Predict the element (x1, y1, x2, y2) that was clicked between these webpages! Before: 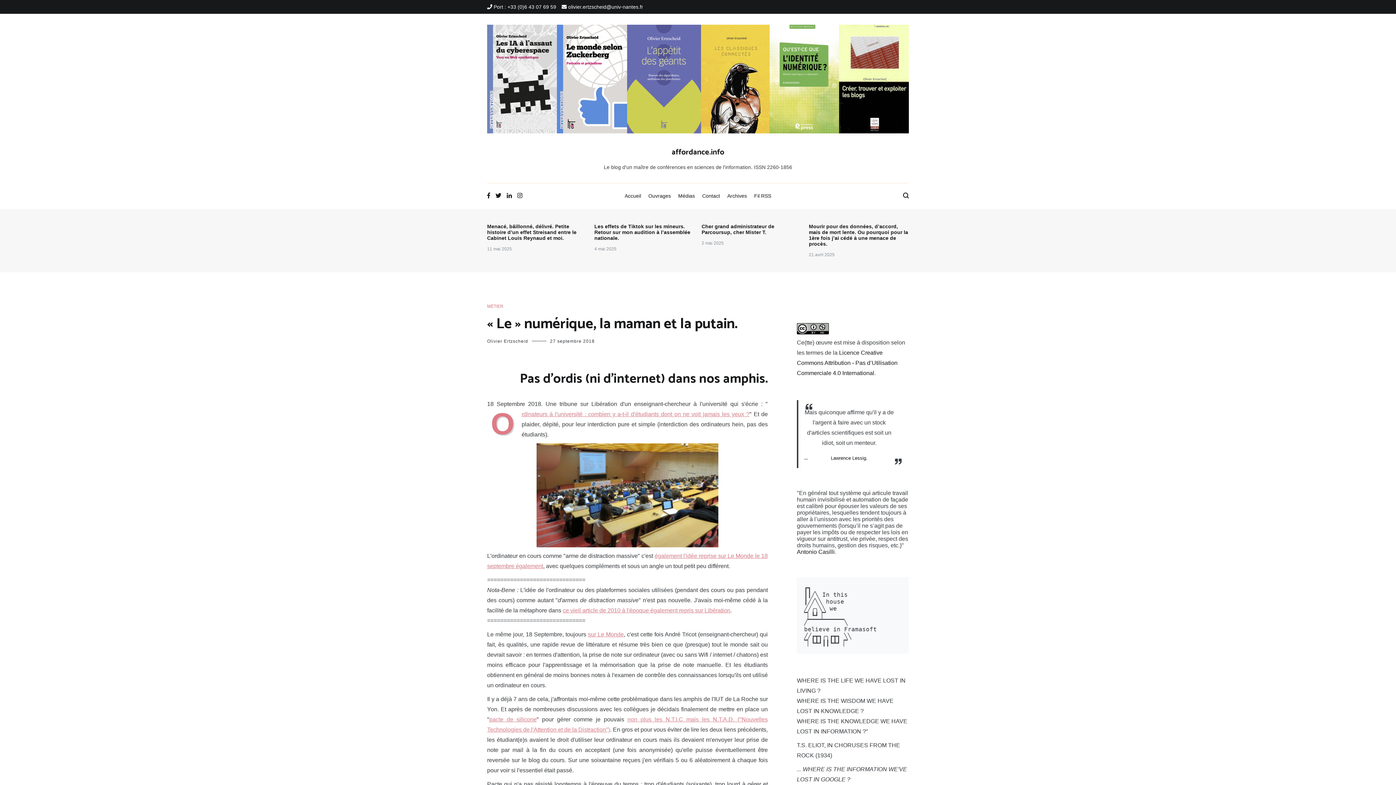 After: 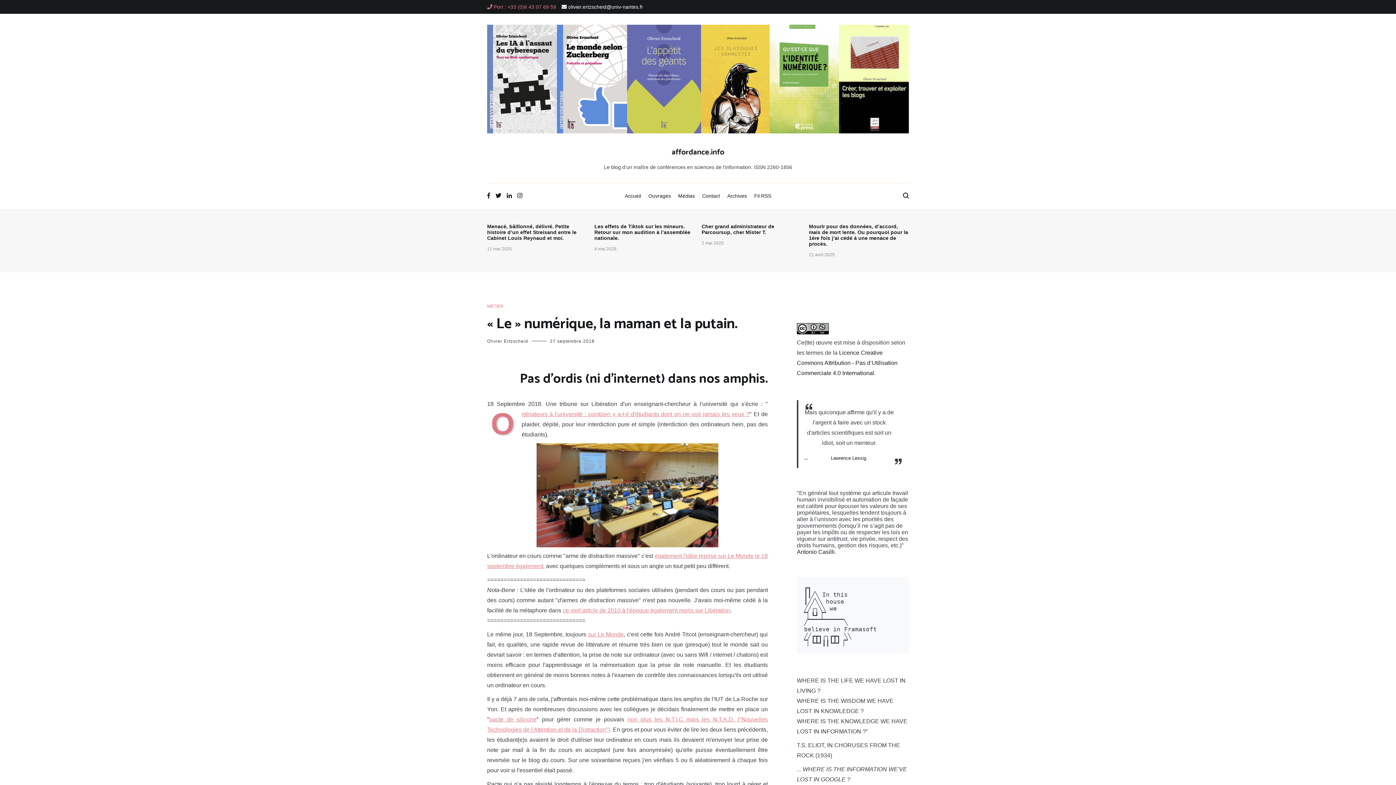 Action: bbox: (487, 4, 556, 9) label:  Port : +33 (0)6 43 07 69 59